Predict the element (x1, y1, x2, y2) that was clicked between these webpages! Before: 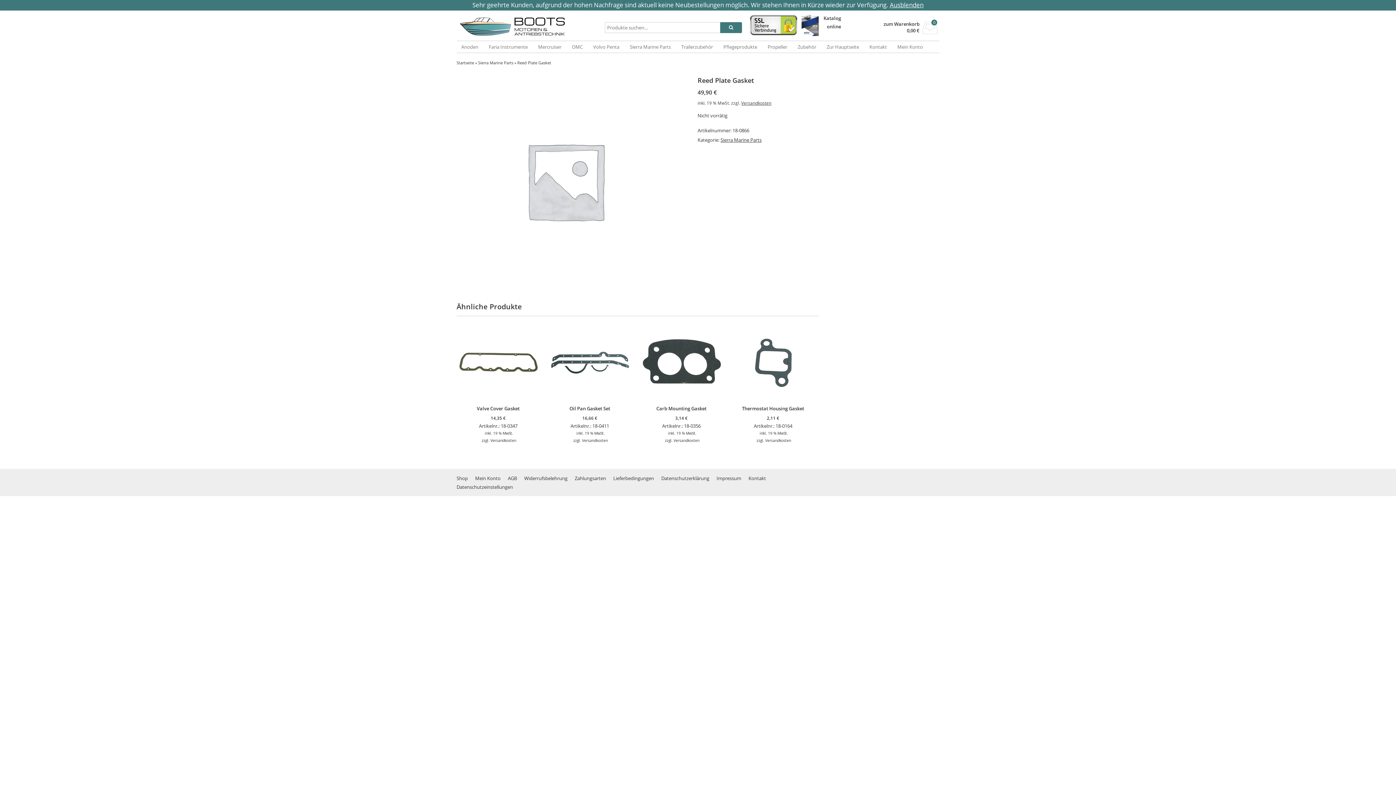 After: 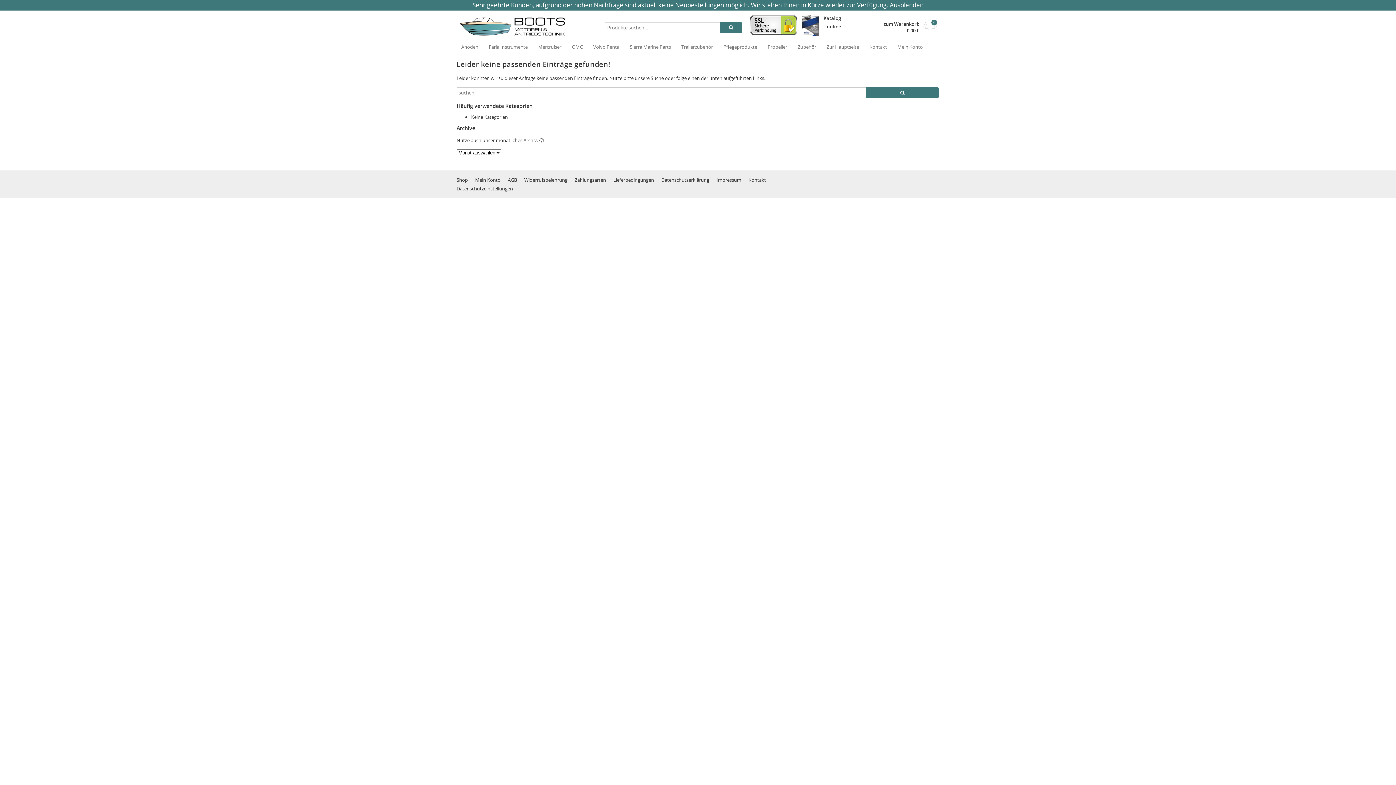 Action: label: 0 bbox: (923, 28, 937, 35)